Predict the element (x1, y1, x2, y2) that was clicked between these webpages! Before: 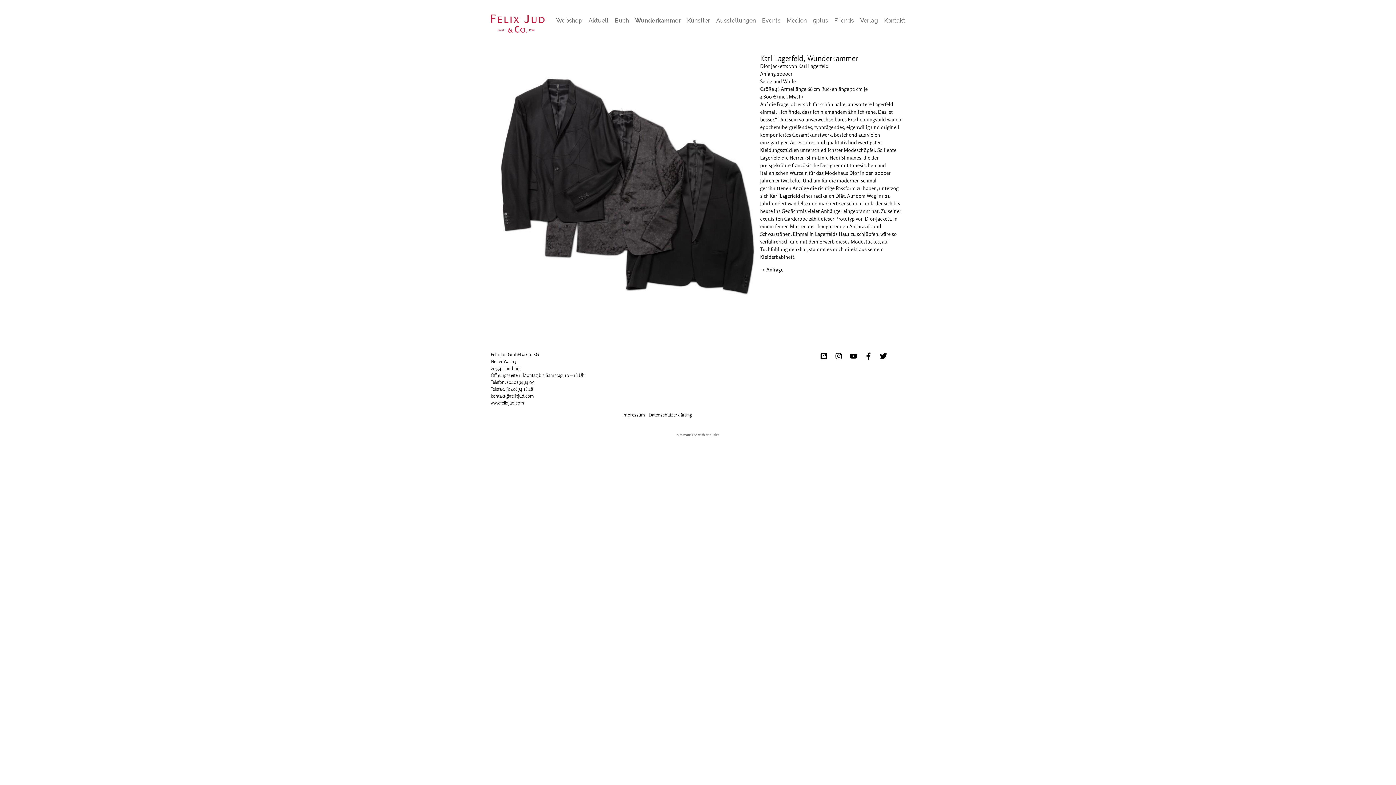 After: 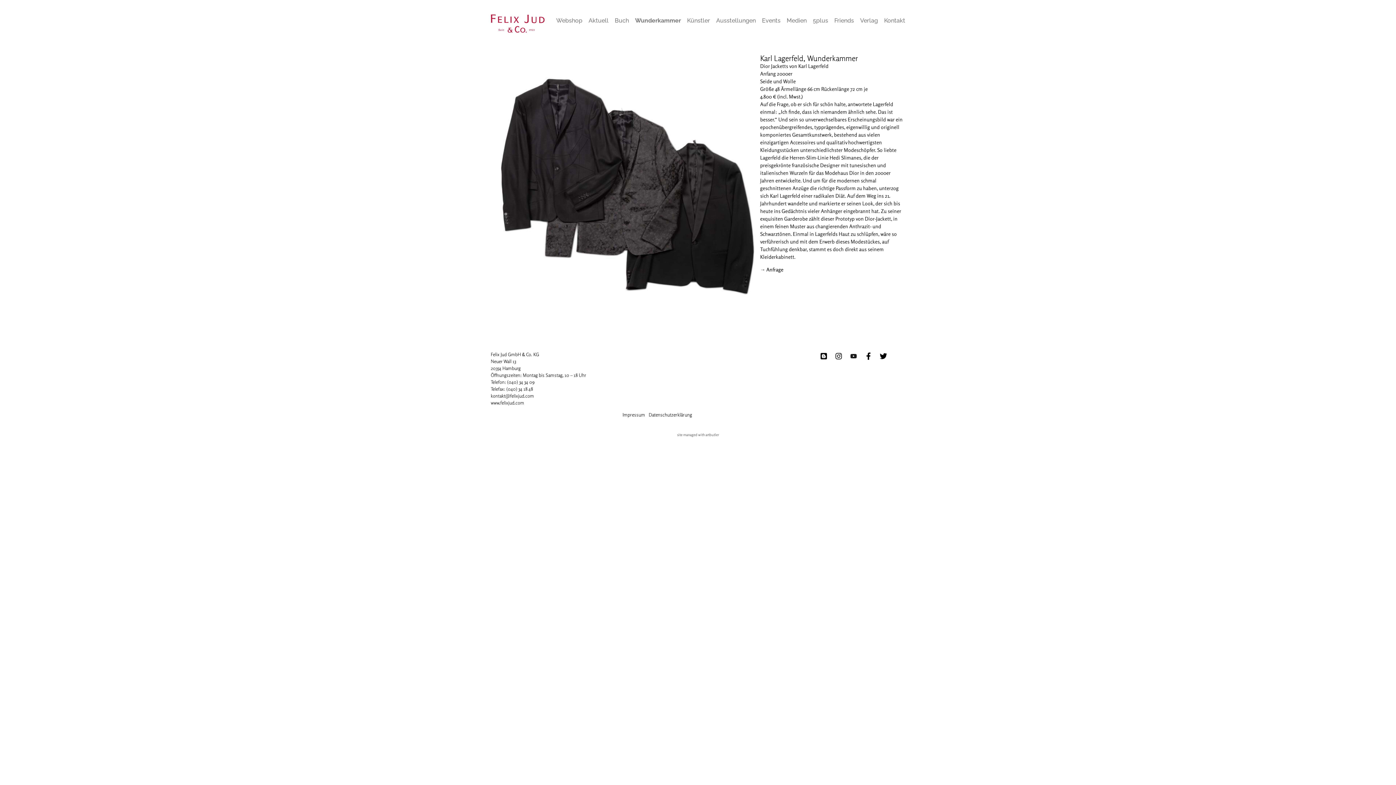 Action: label: Youtube bbox: (848, 351, 858, 361)